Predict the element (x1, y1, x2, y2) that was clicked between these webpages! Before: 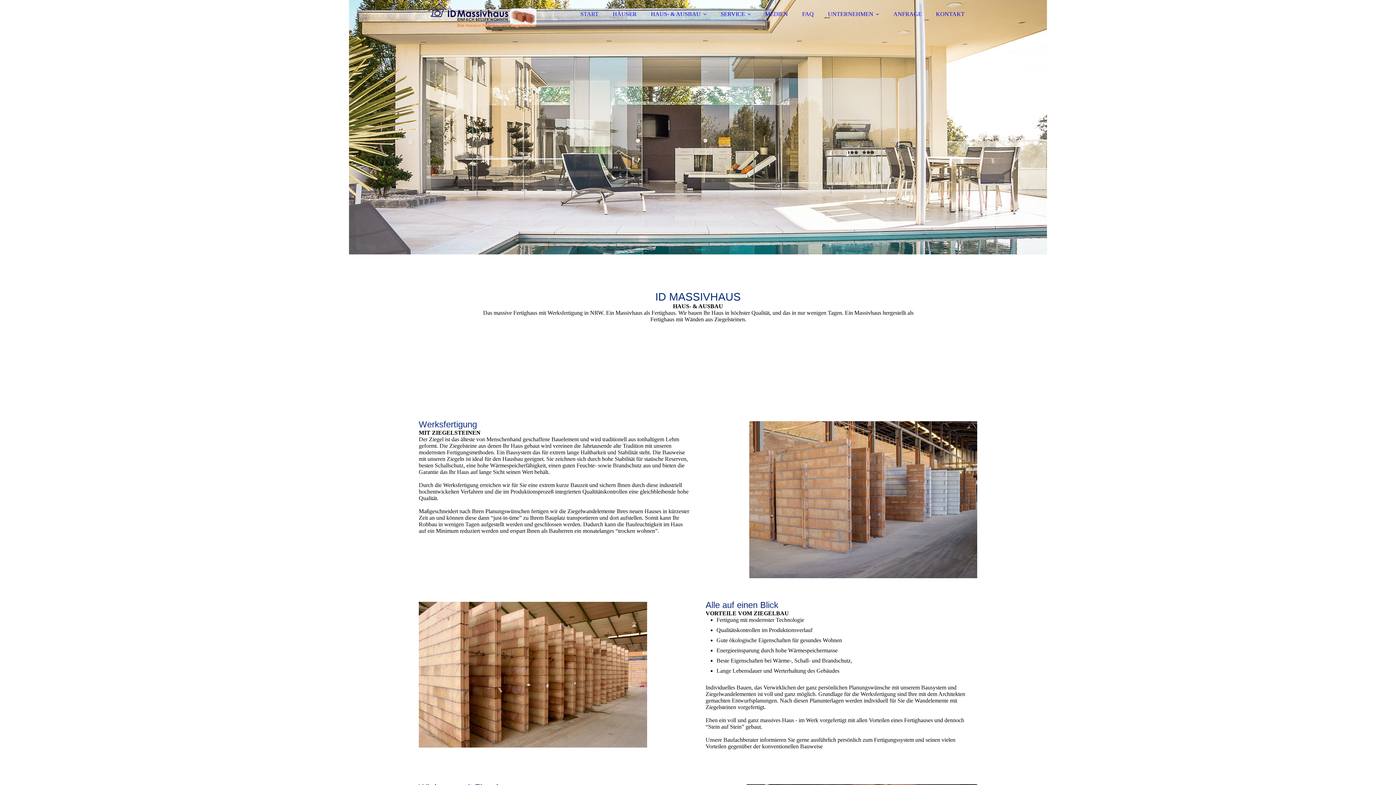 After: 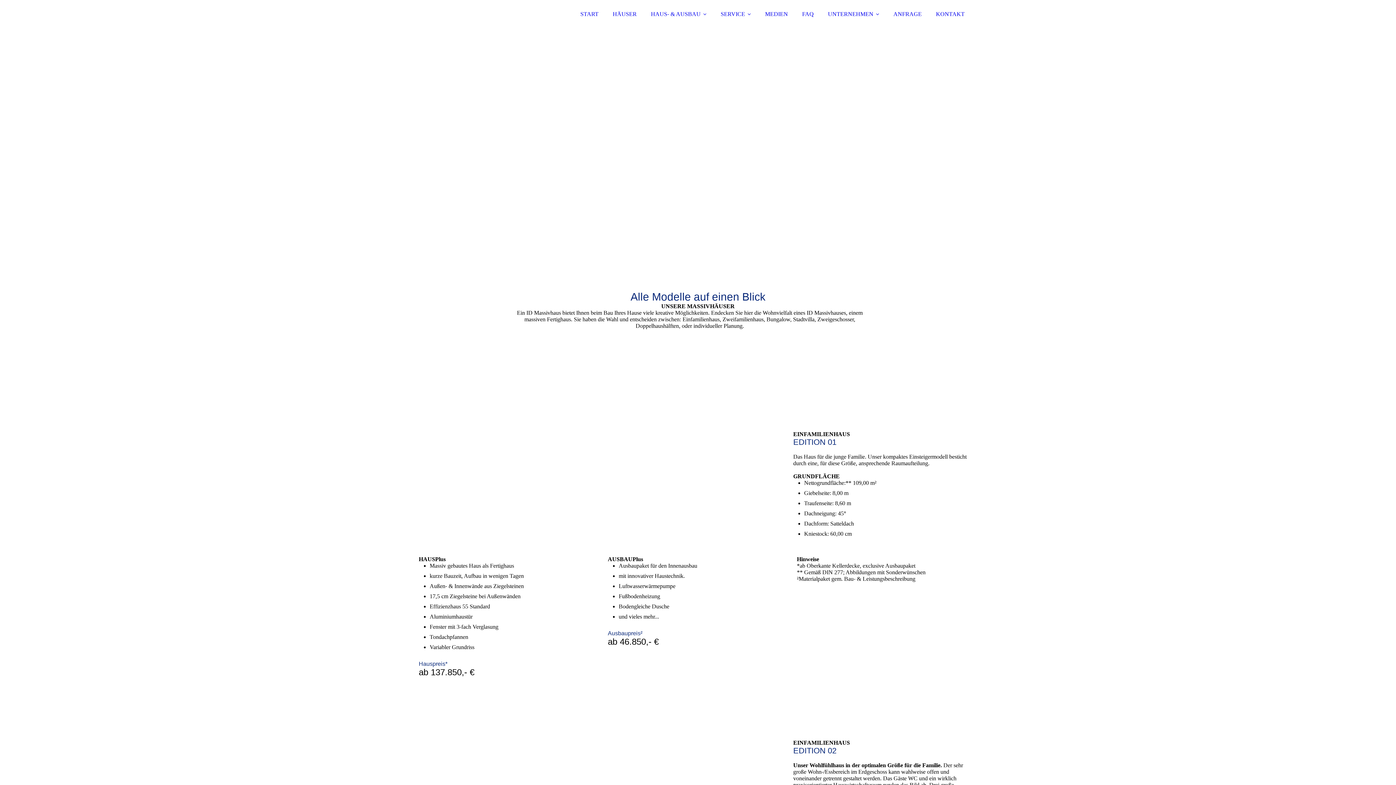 Action: bbox: (606, 6, 643, 21) label: HÄUSER